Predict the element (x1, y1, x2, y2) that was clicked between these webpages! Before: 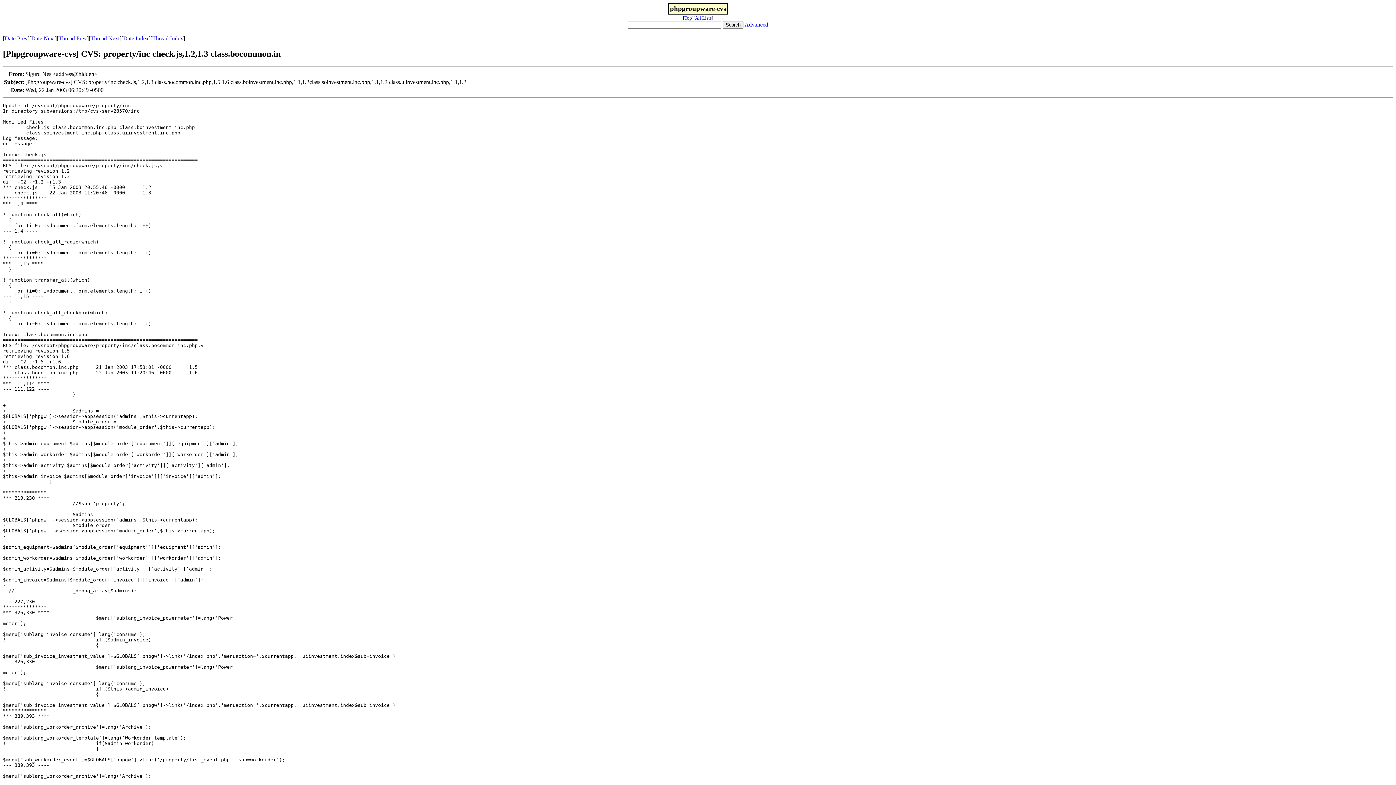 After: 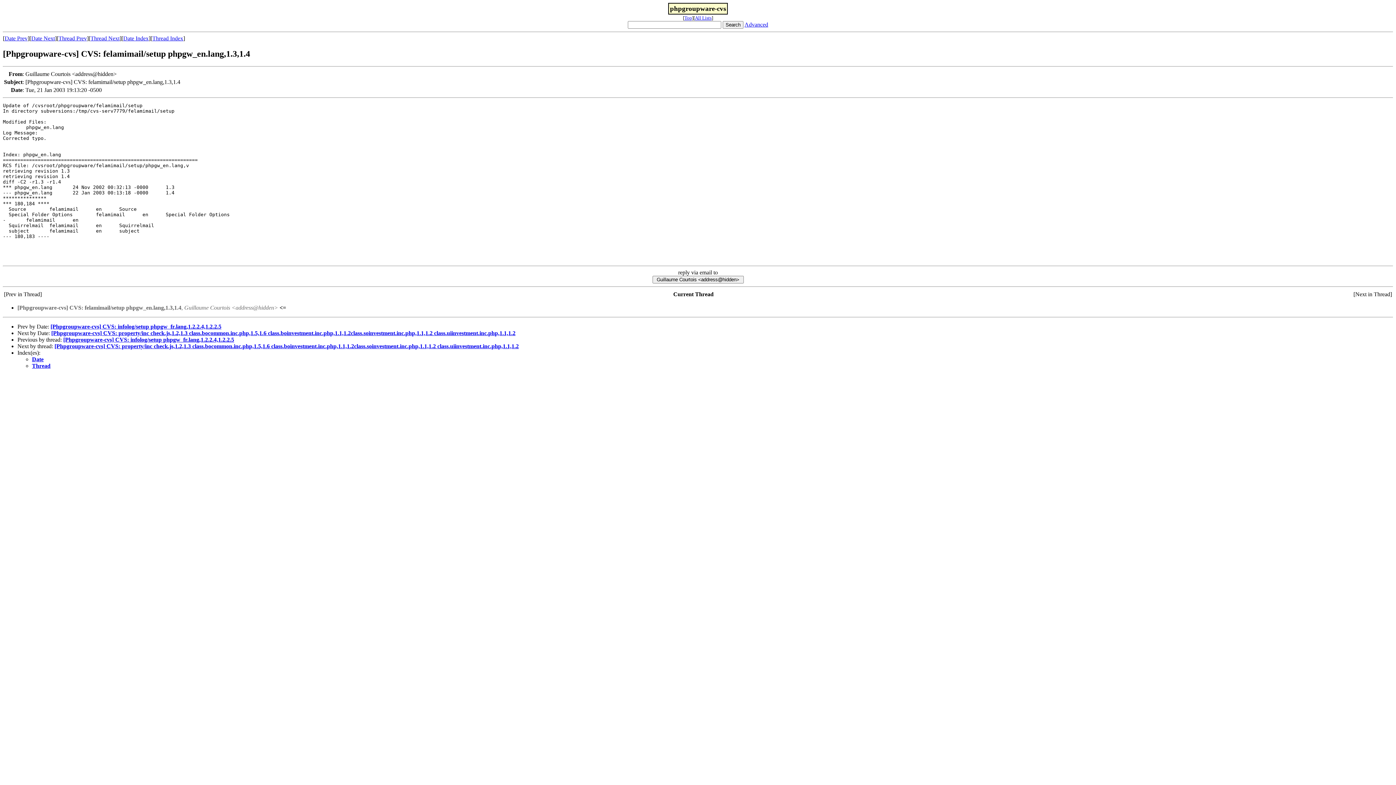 Action: label: Date Prev bbox: (4, 35, 27, 41)